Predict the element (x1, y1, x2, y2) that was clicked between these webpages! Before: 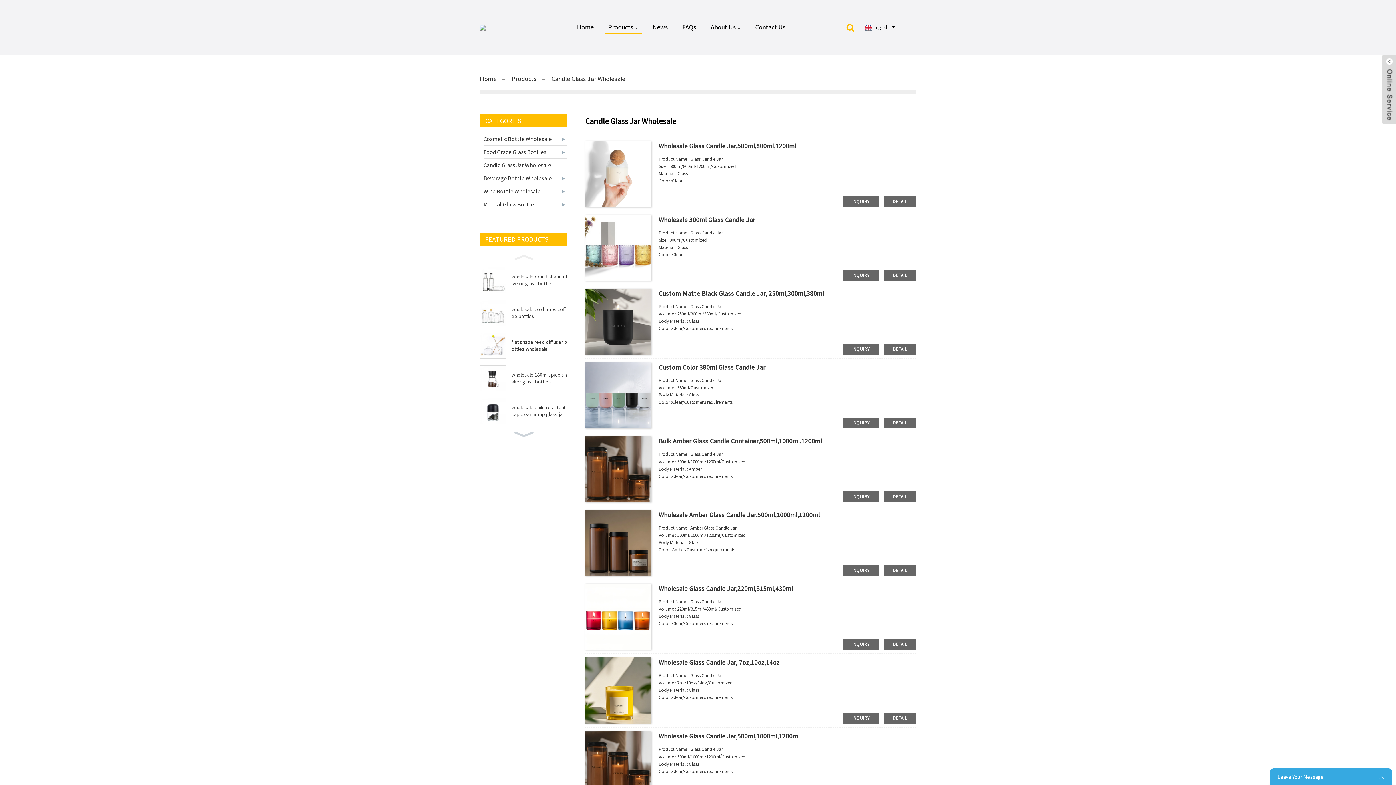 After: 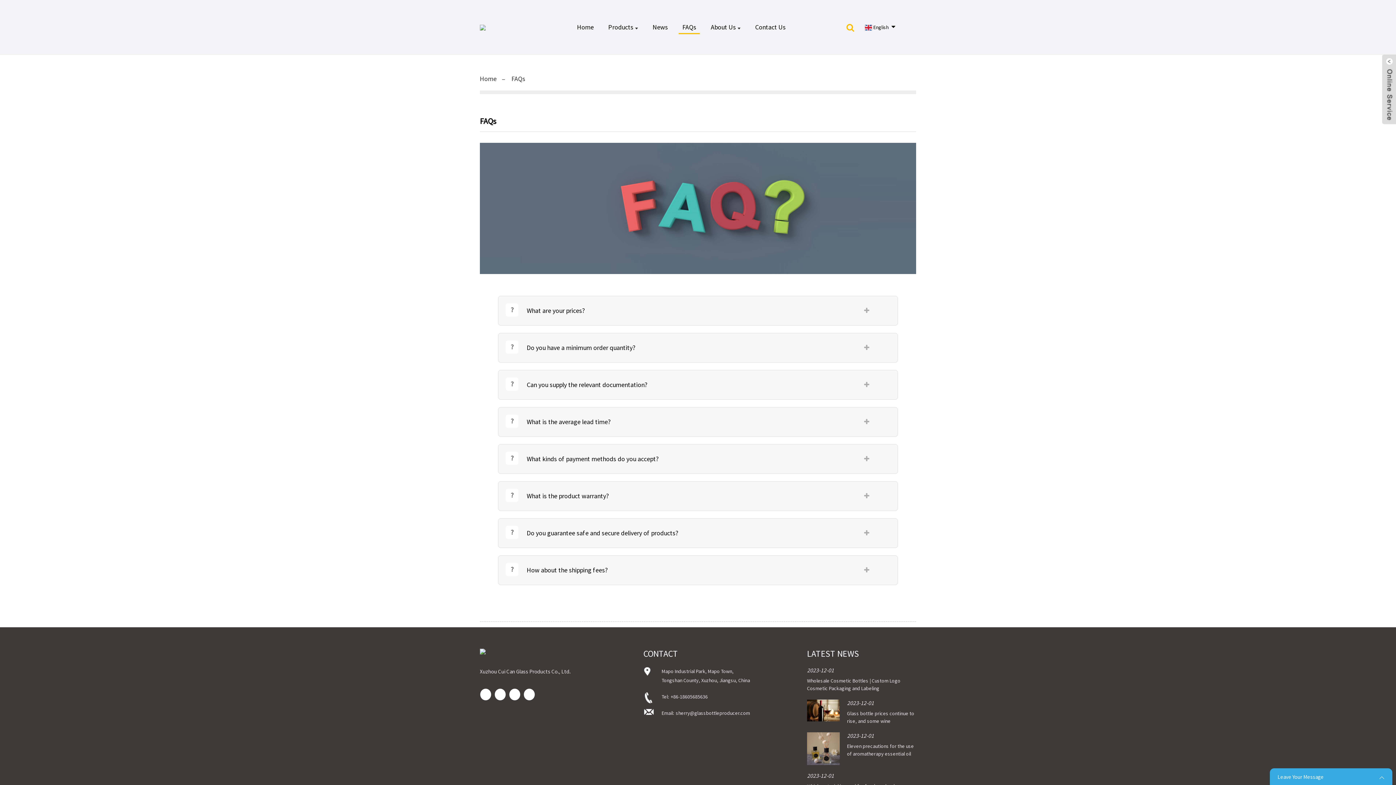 Action: bbox: (678, 14, 700, 40) label: FAQs